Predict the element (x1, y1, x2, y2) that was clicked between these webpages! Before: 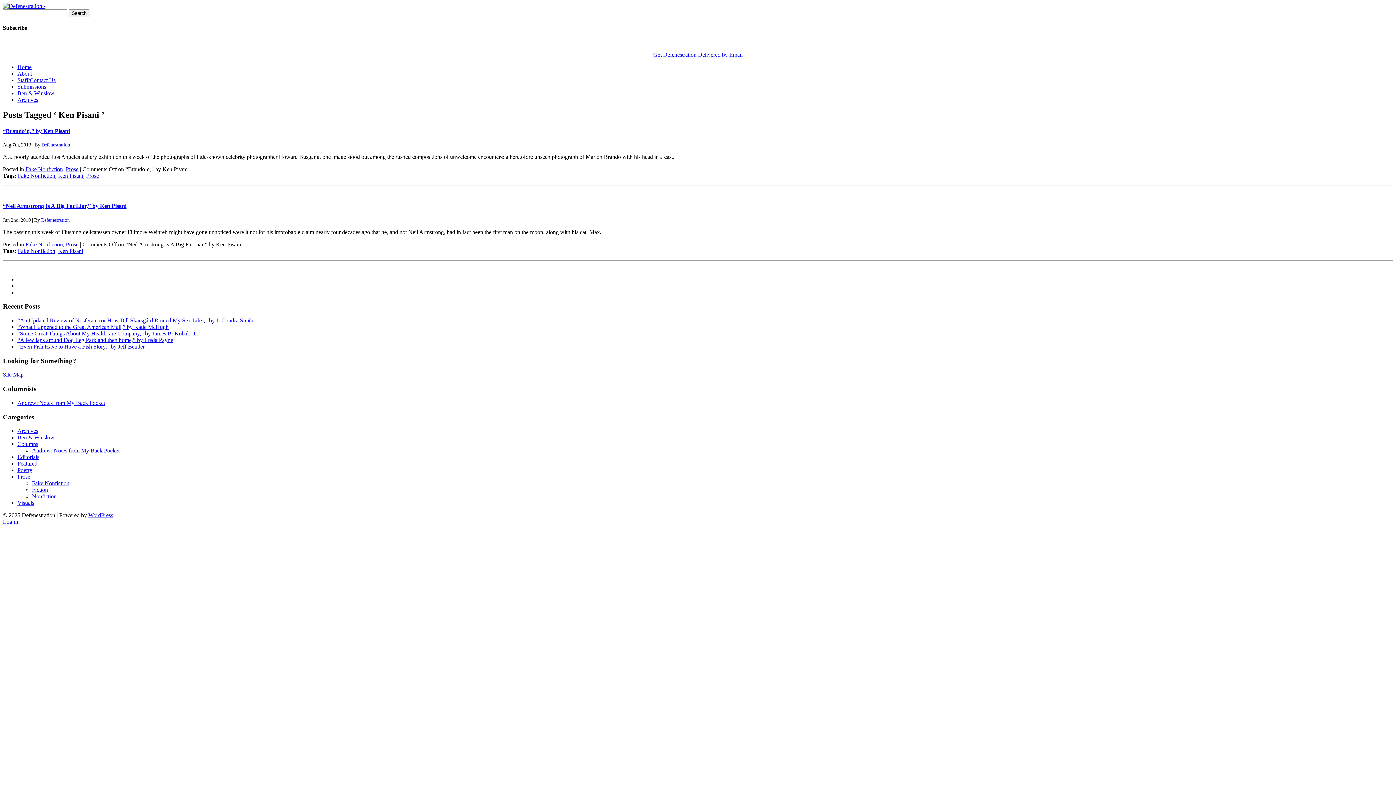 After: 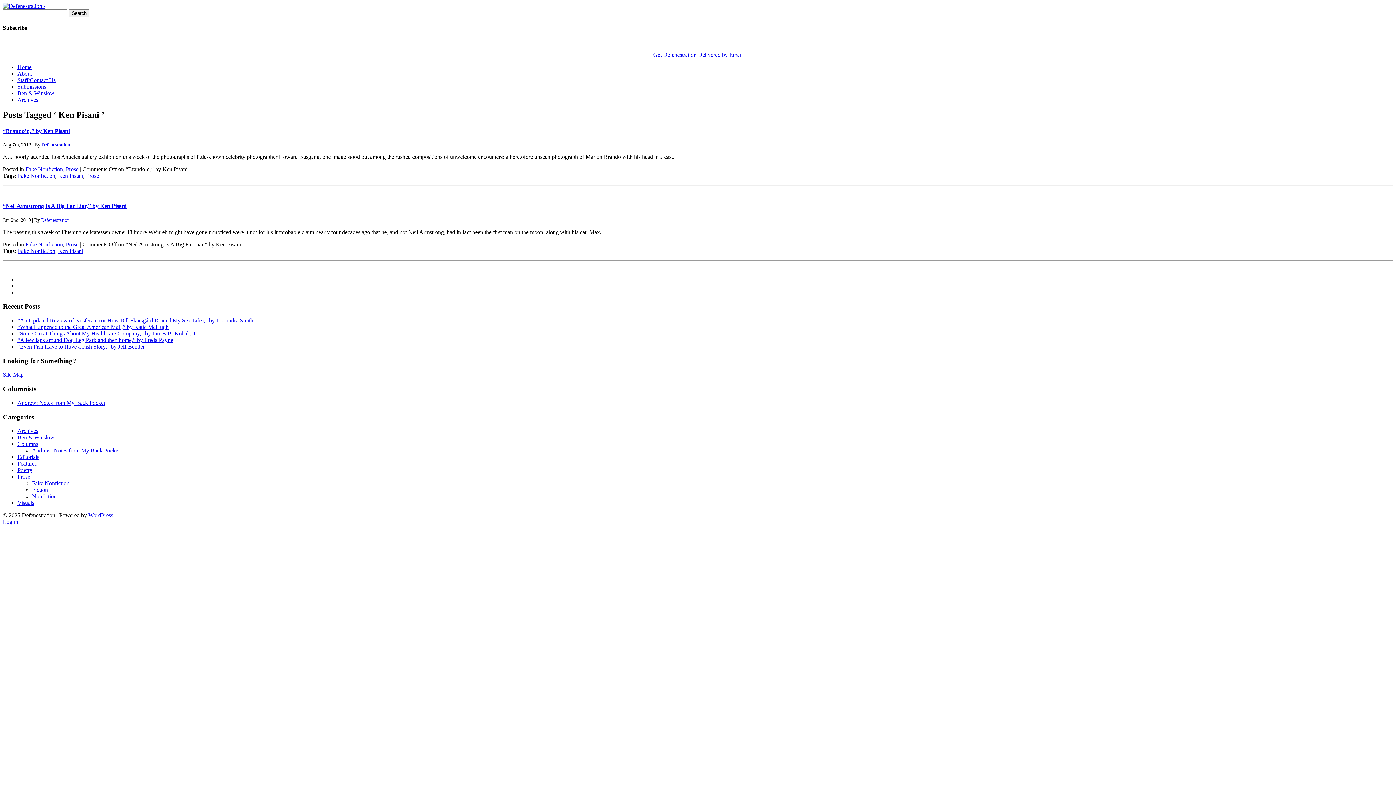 Action: label: WordPress bbox: (88, 512, 113, 518)